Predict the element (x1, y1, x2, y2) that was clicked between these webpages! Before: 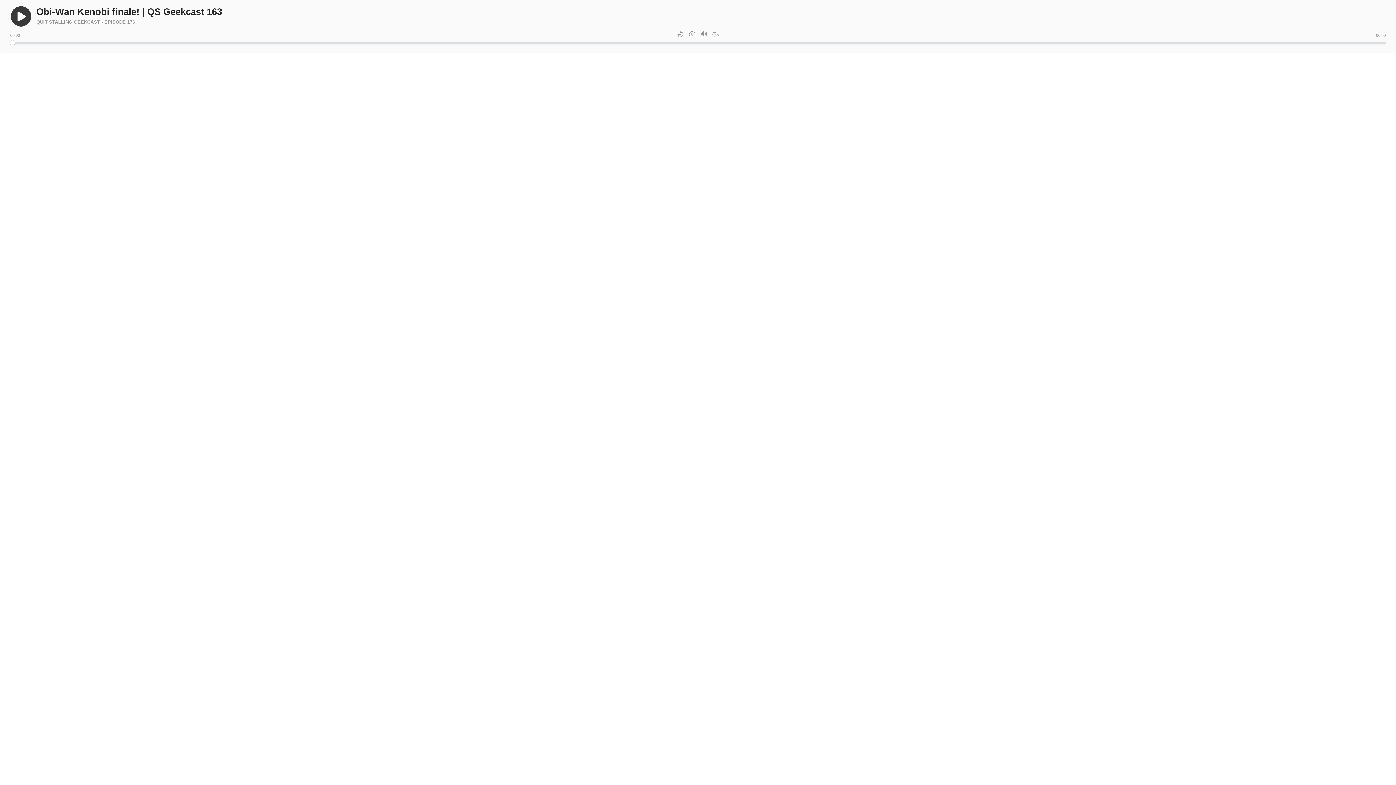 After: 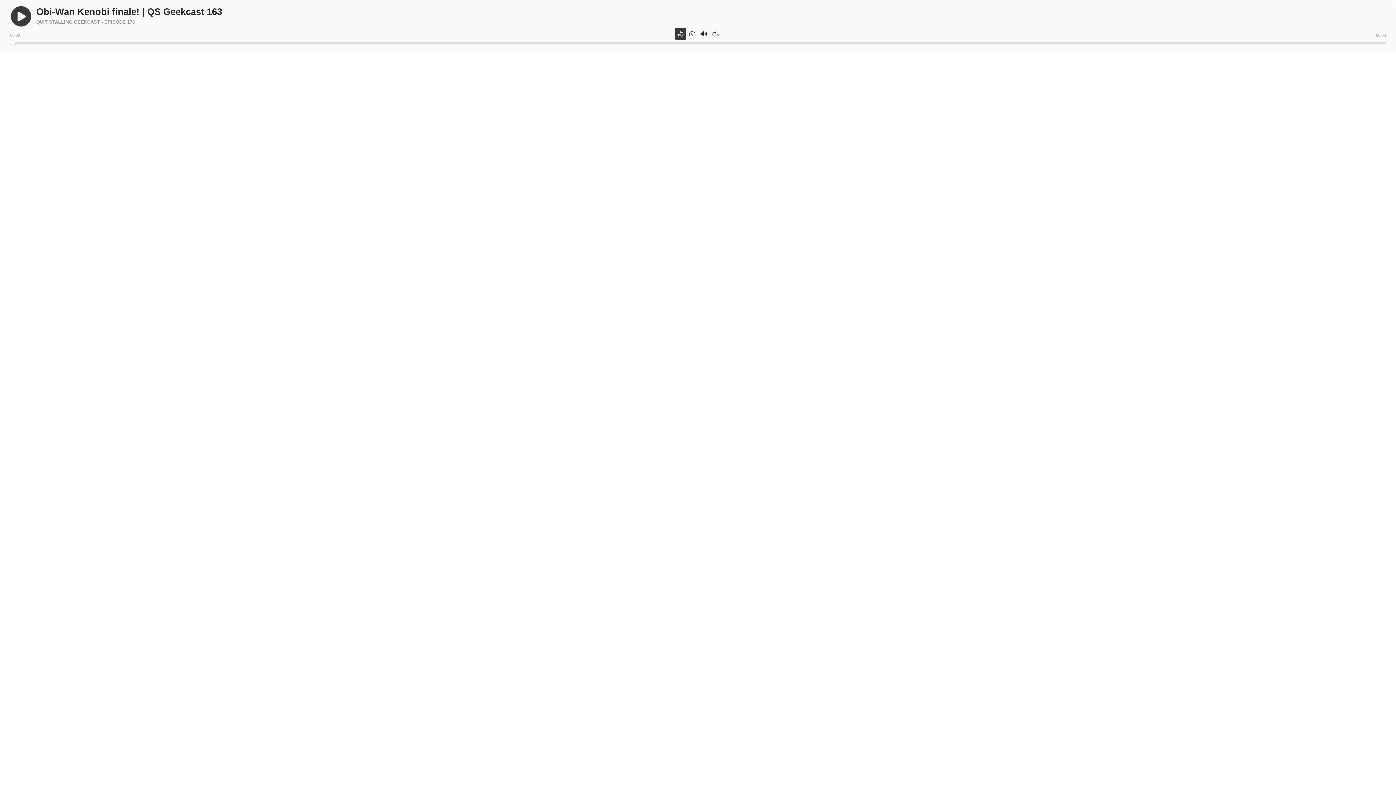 Action: bbox: (674, 28, 686, 39) label: Skip back